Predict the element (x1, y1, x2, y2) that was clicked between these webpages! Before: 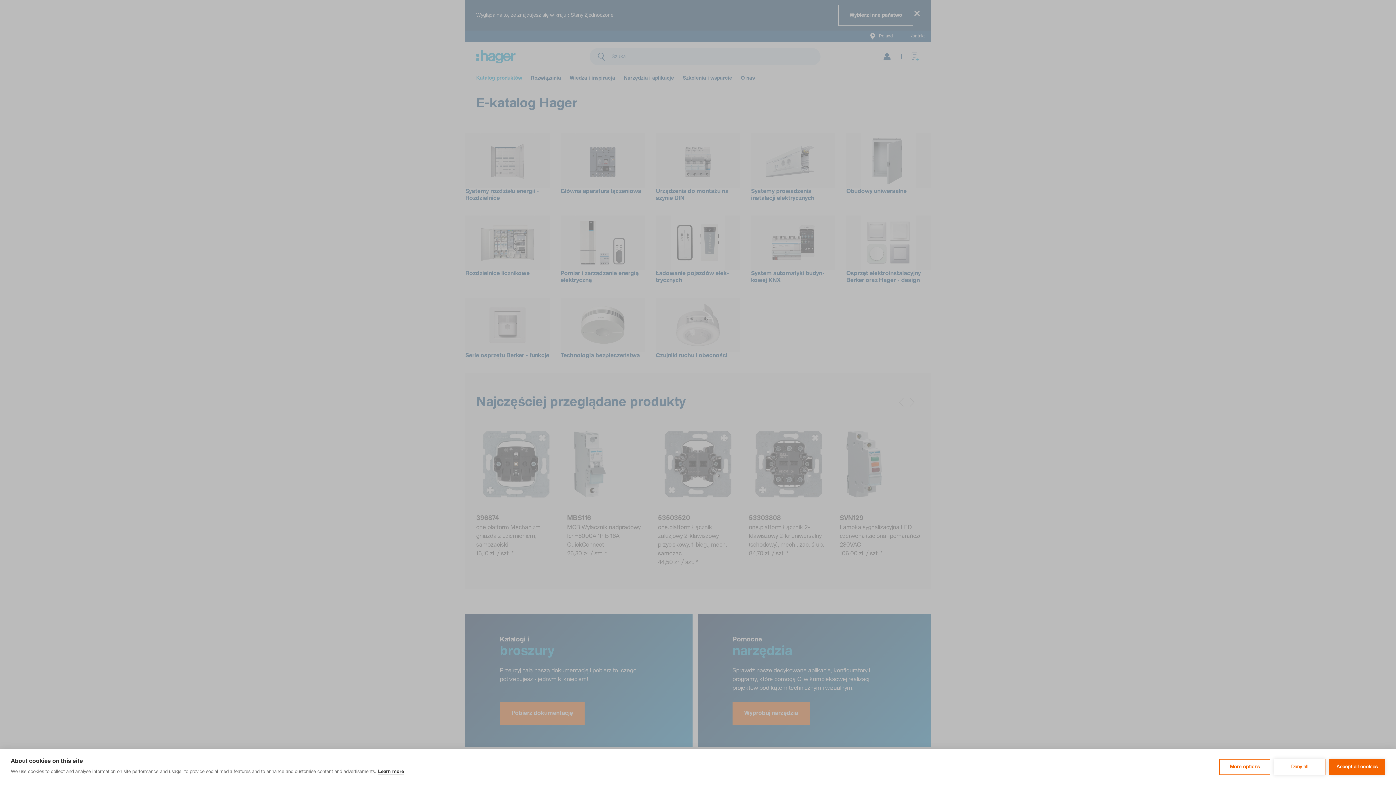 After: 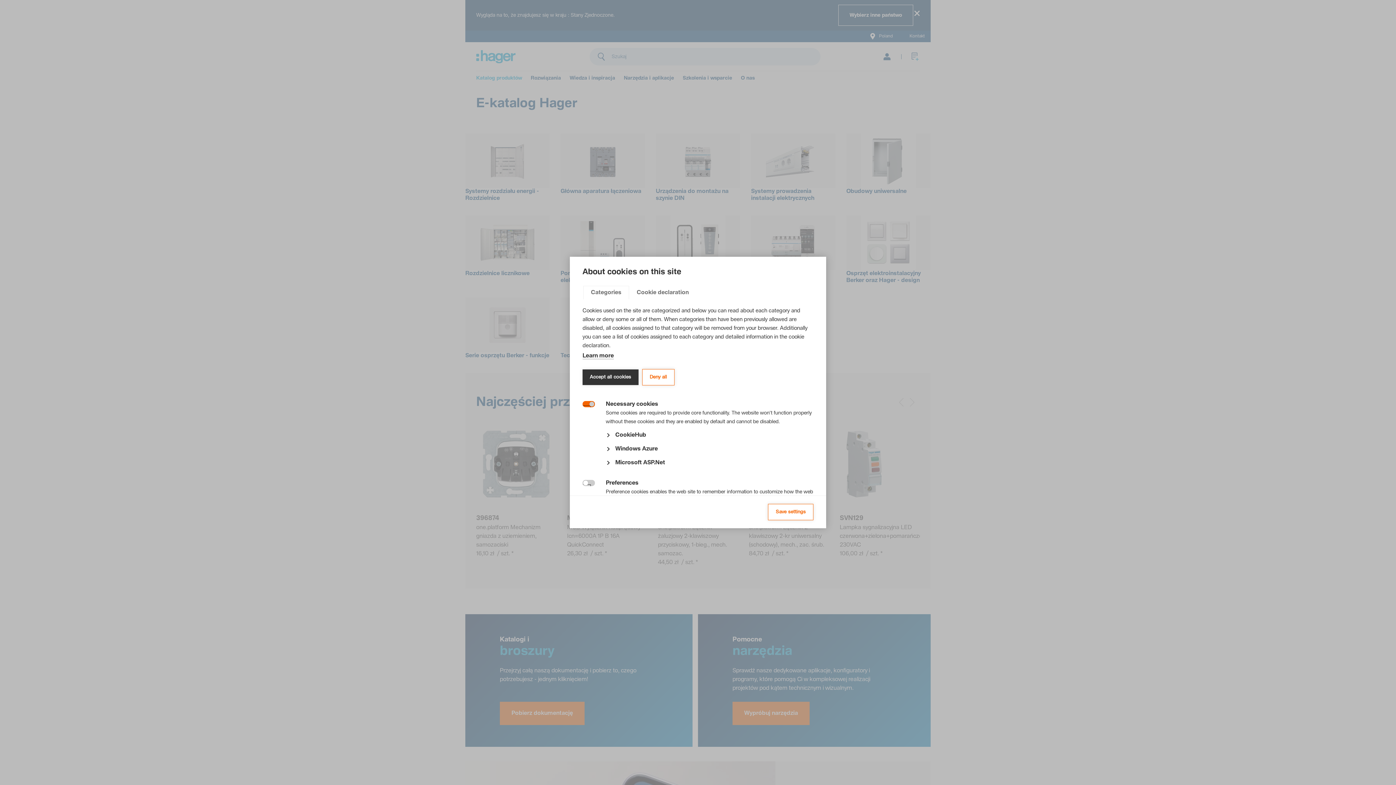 Action: bbox: (1219, 759, 1270, 775) label: More options